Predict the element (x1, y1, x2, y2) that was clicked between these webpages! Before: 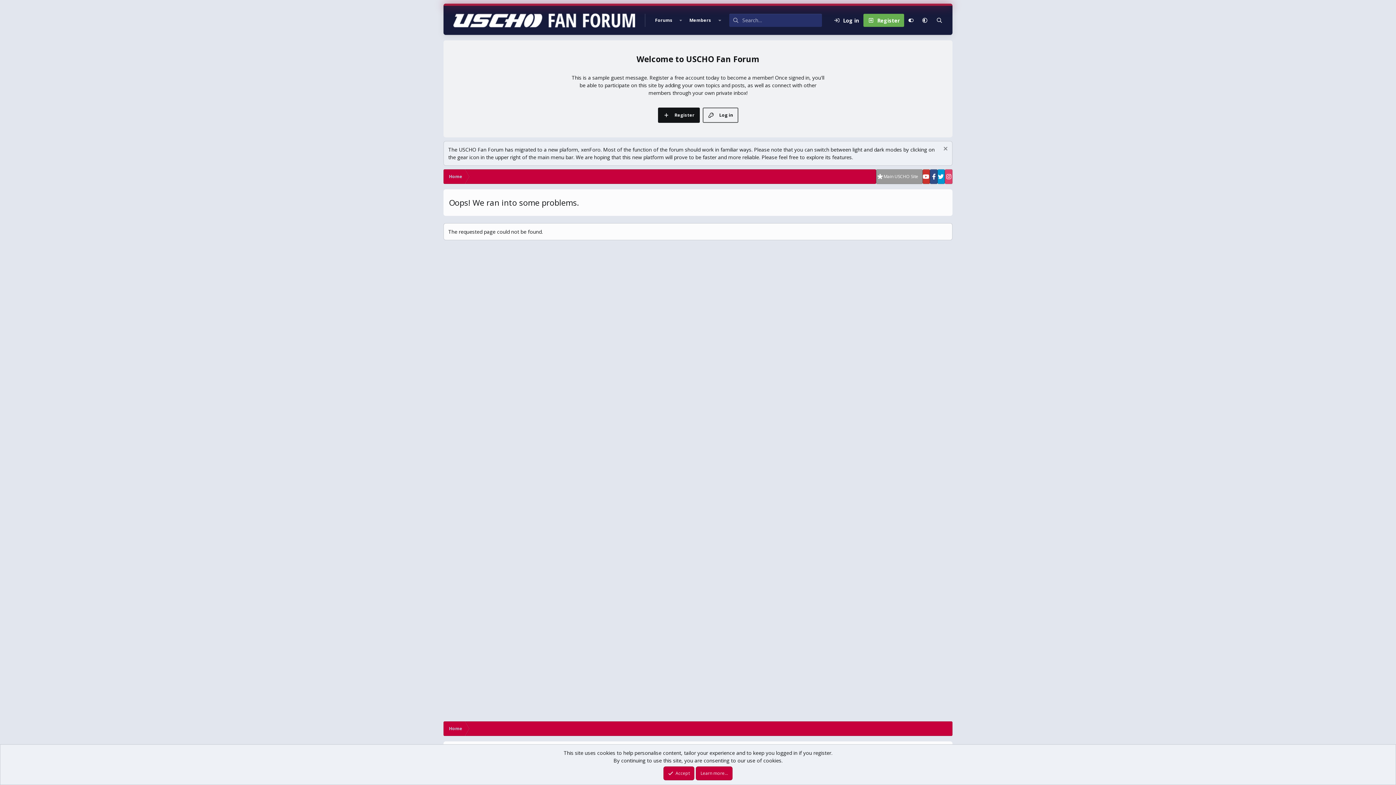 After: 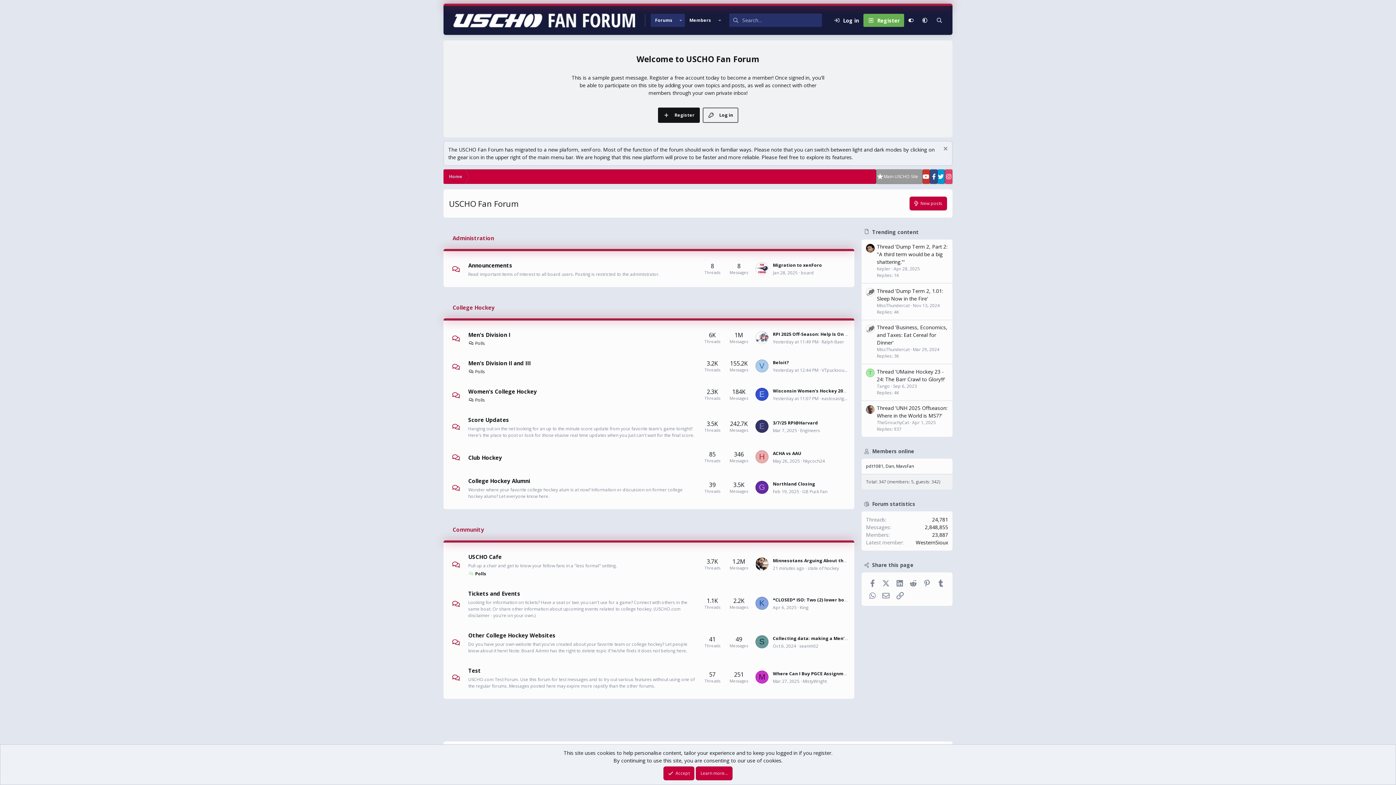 Action: label: Home bbox: (443, 721, 468, 736)